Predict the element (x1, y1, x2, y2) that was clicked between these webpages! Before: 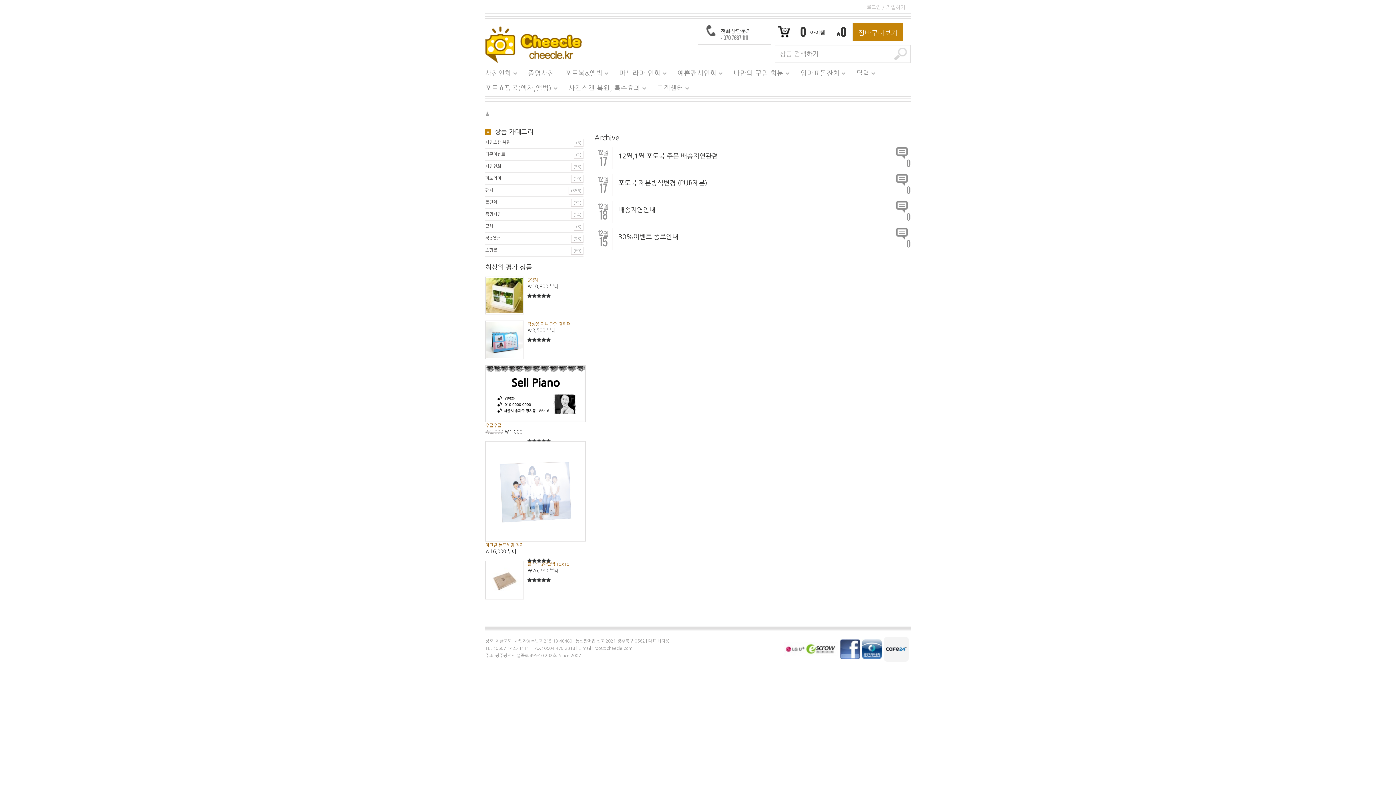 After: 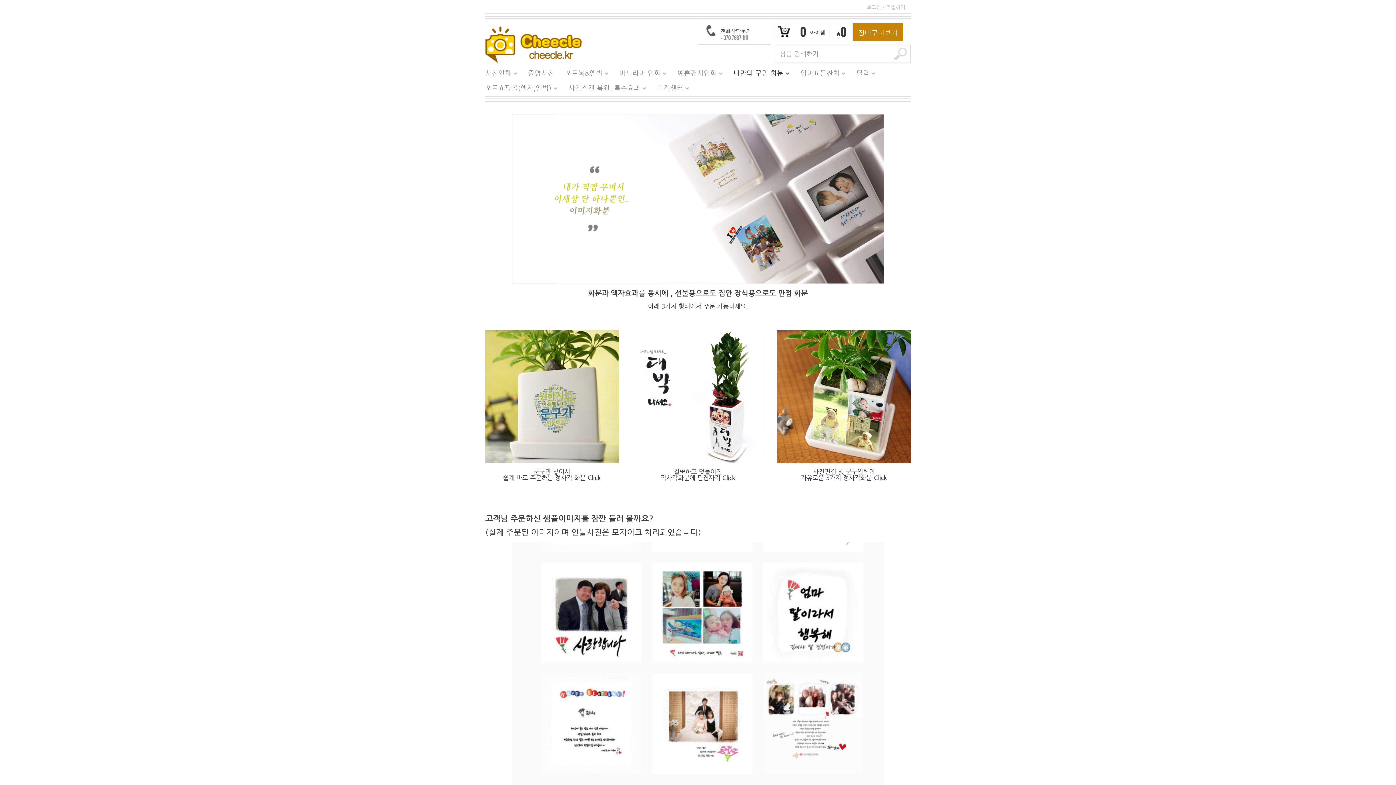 Action: bbox: (728, 65, 795, 80) label: 나만의 꾸밈 화분
»